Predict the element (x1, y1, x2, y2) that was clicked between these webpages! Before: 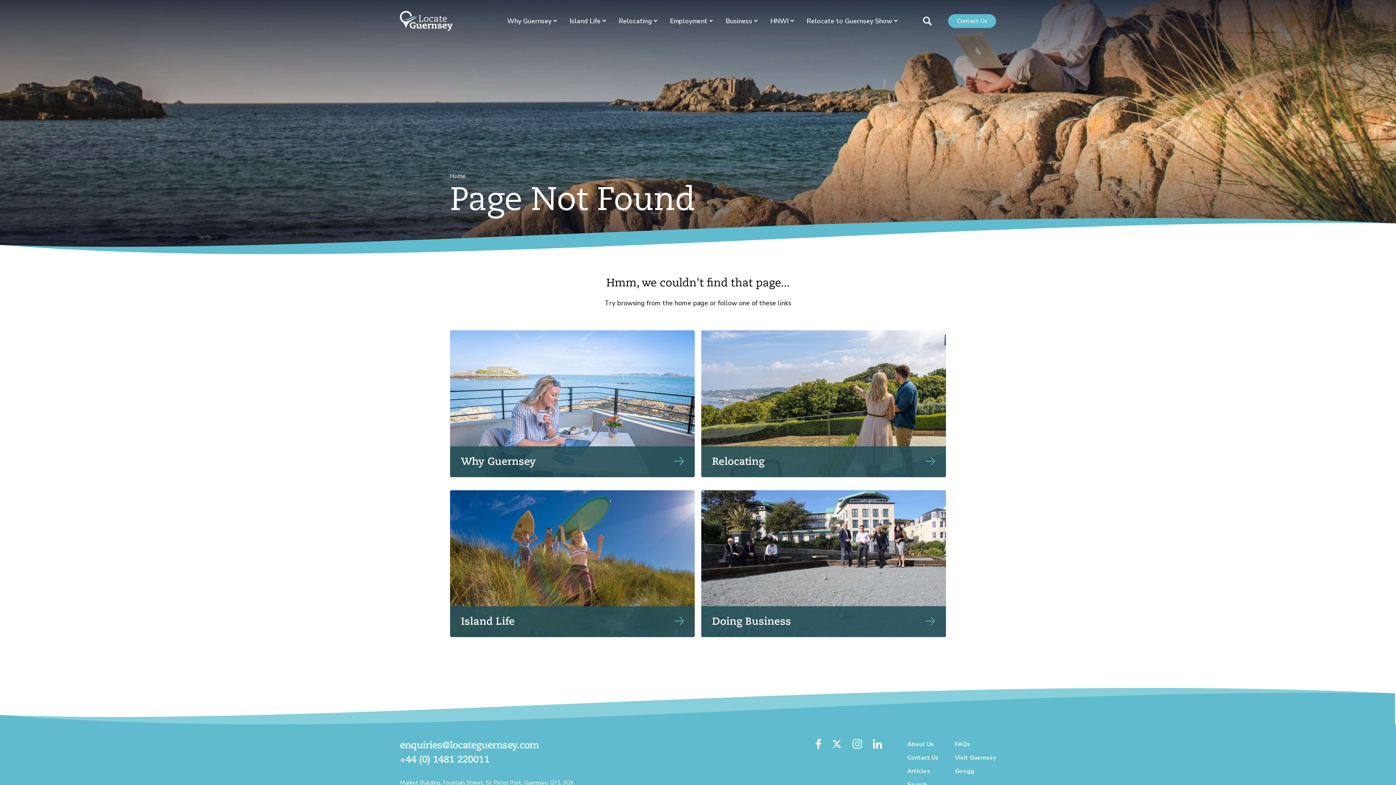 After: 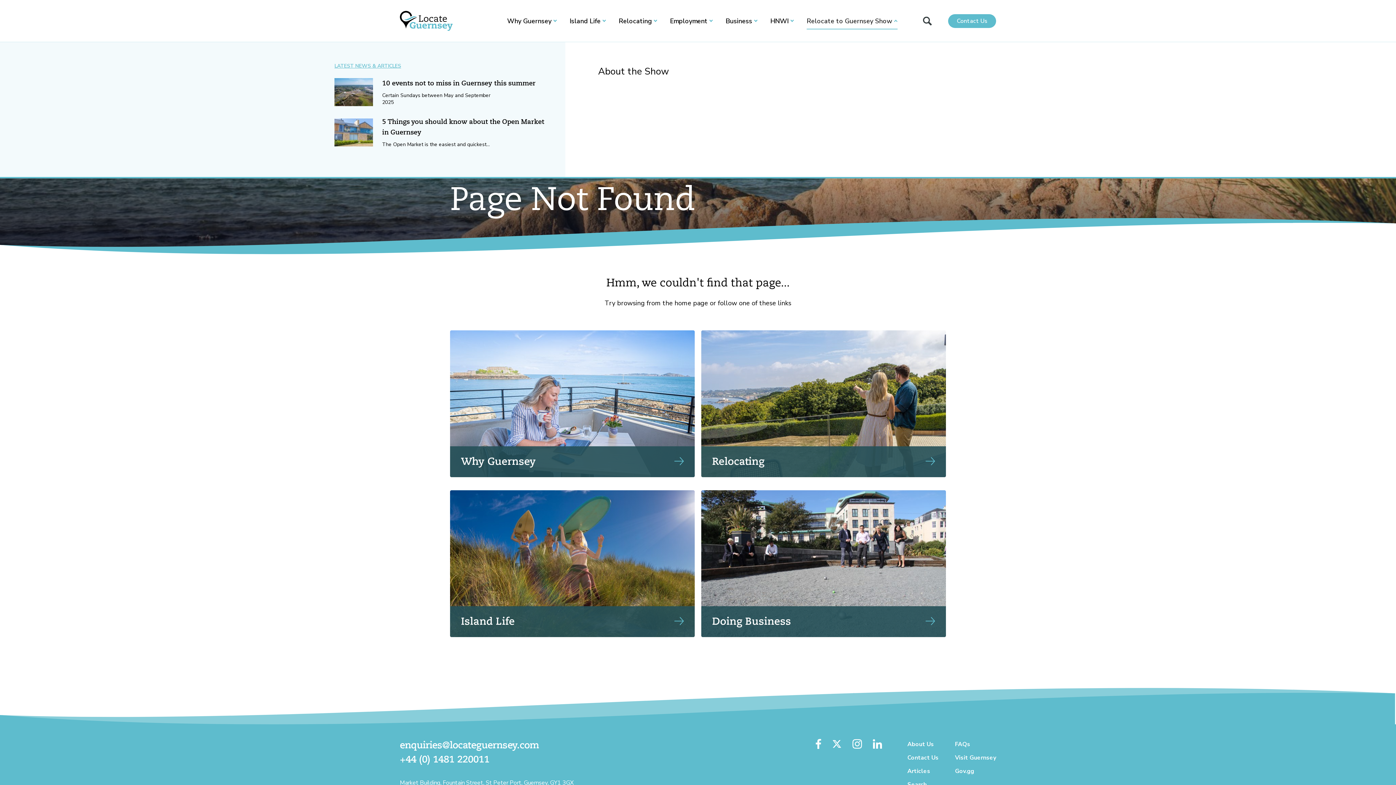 Action: bbox: (806, 17, 897, 24) label: Relocate to Guernsey Show